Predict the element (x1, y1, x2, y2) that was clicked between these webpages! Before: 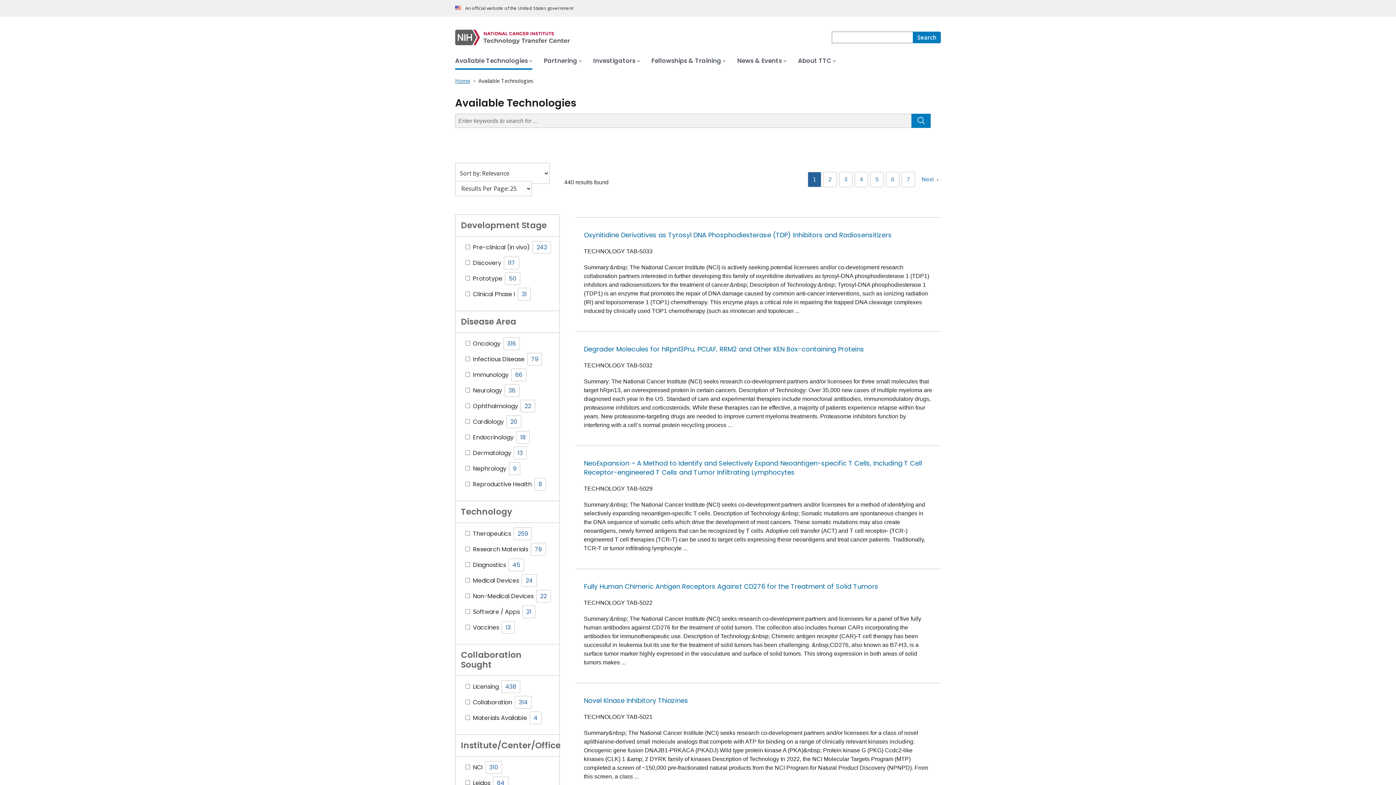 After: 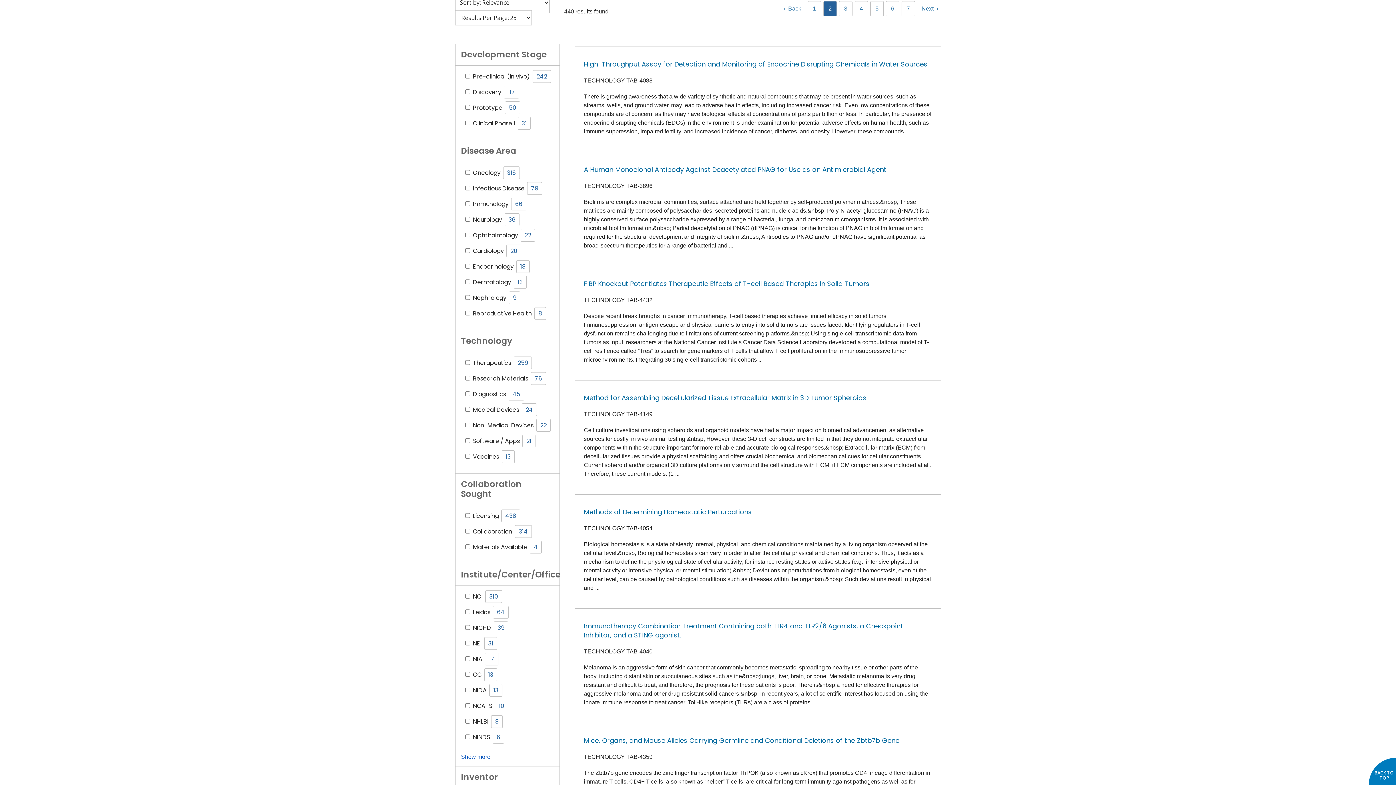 Action: label: Next bbox: (919, 174, 940, 185)